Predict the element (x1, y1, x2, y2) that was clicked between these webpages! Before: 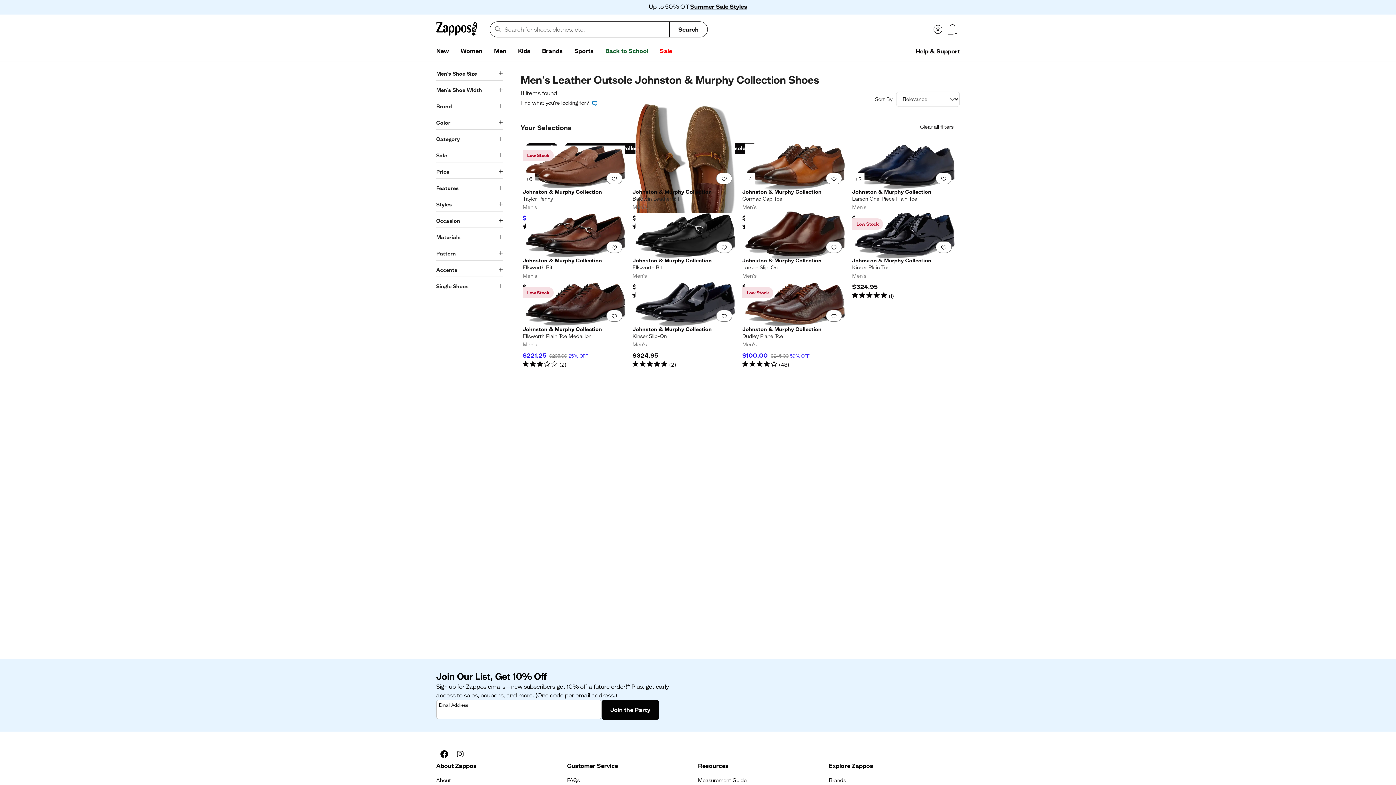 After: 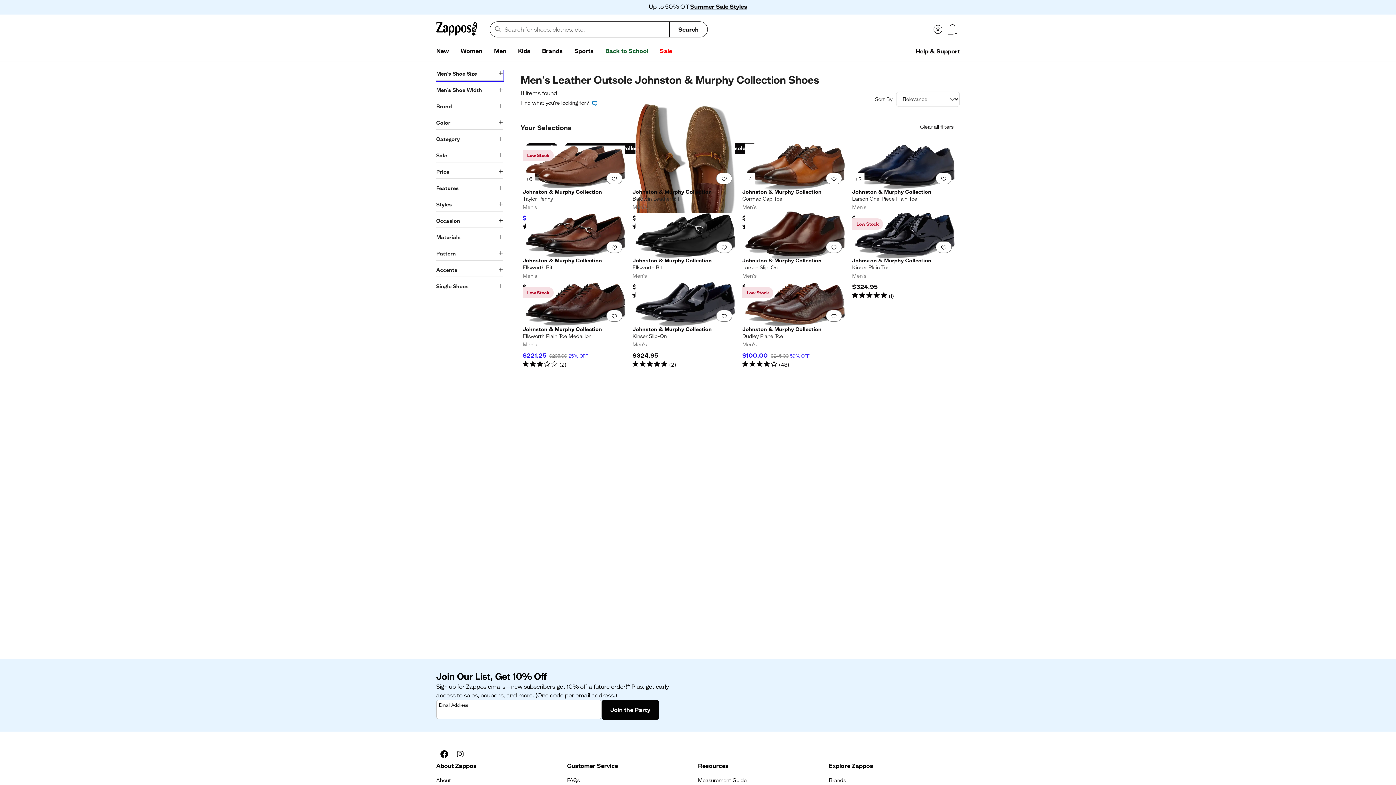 Action: bbox: (436, 70, 503, 80) label: Men's Shoe Size